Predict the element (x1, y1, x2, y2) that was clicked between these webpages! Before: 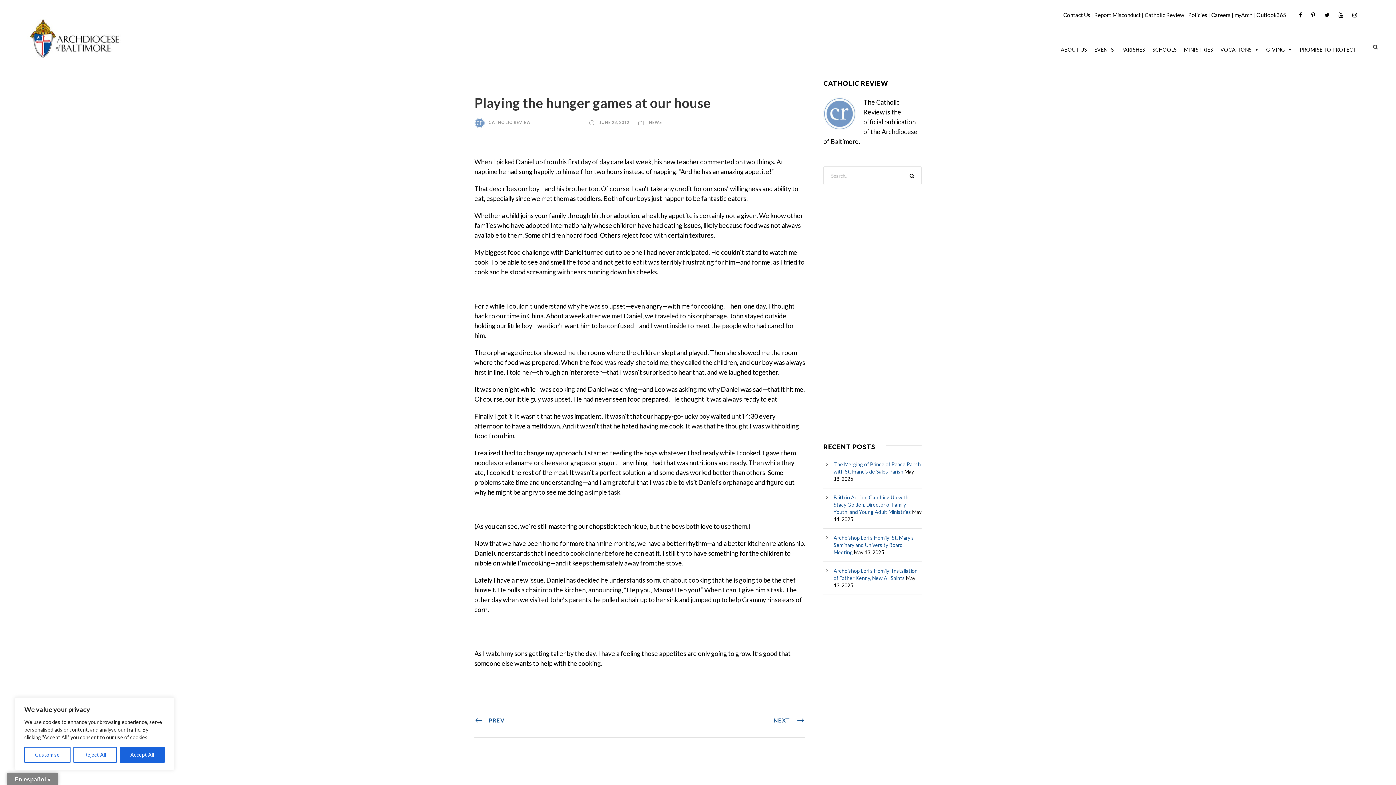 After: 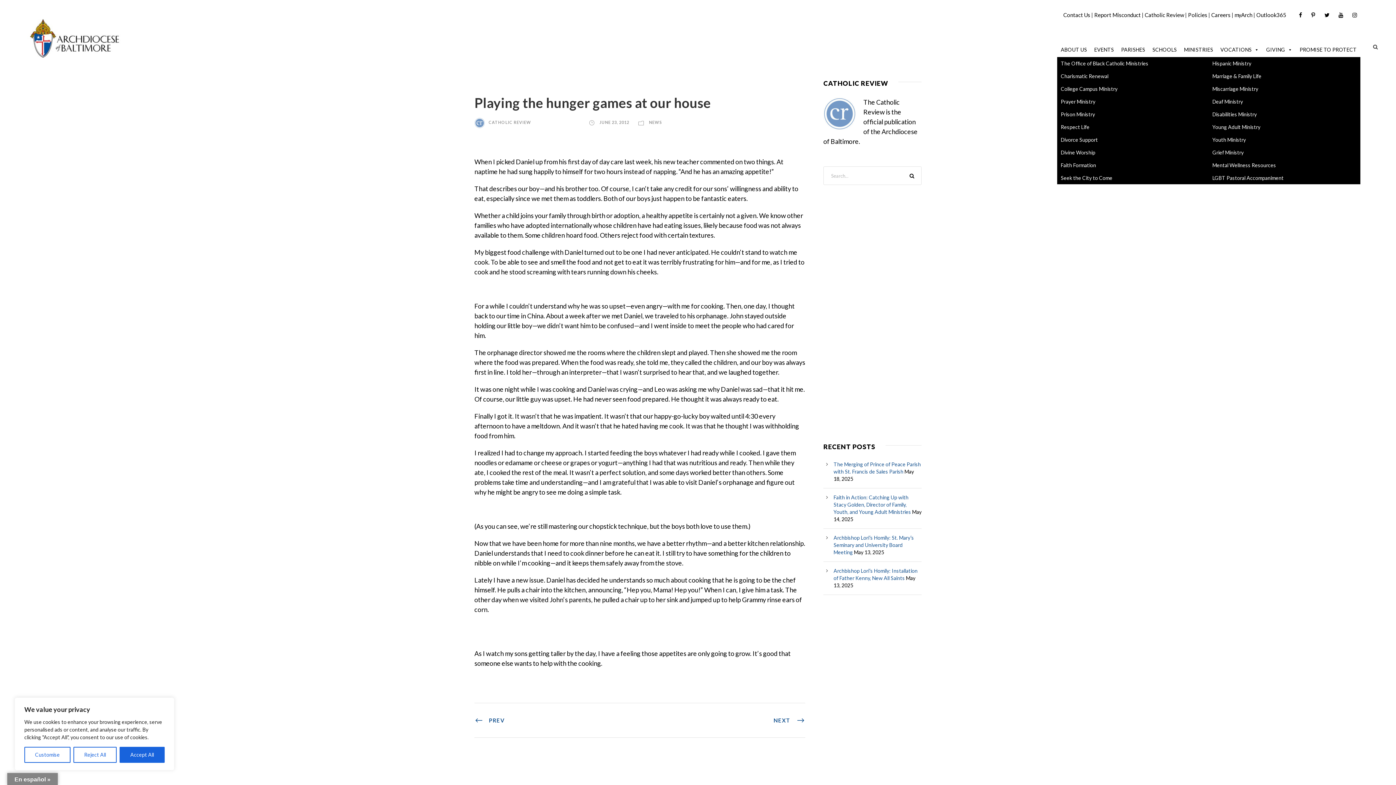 Action: bbox: (1180, 42, 1217, 57) label: MINISTRIES